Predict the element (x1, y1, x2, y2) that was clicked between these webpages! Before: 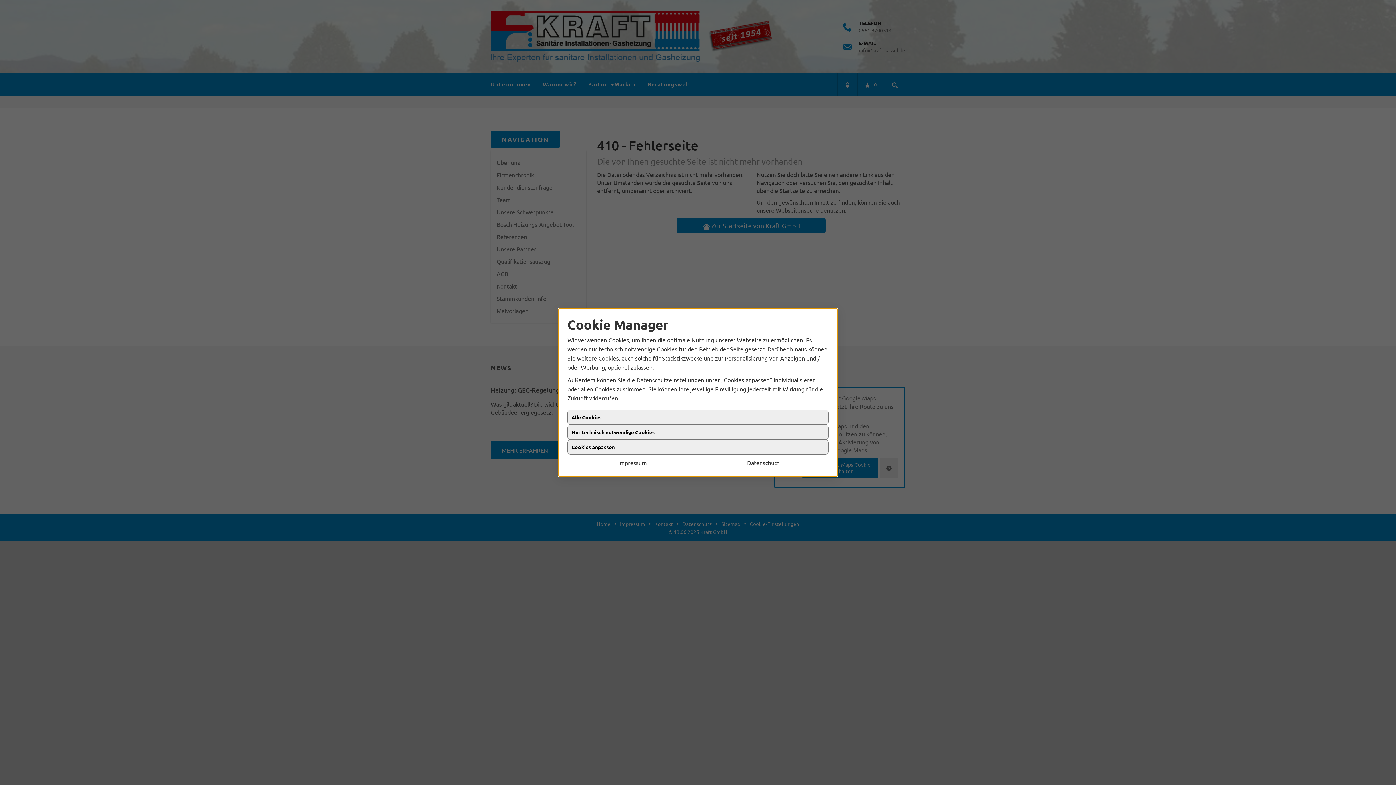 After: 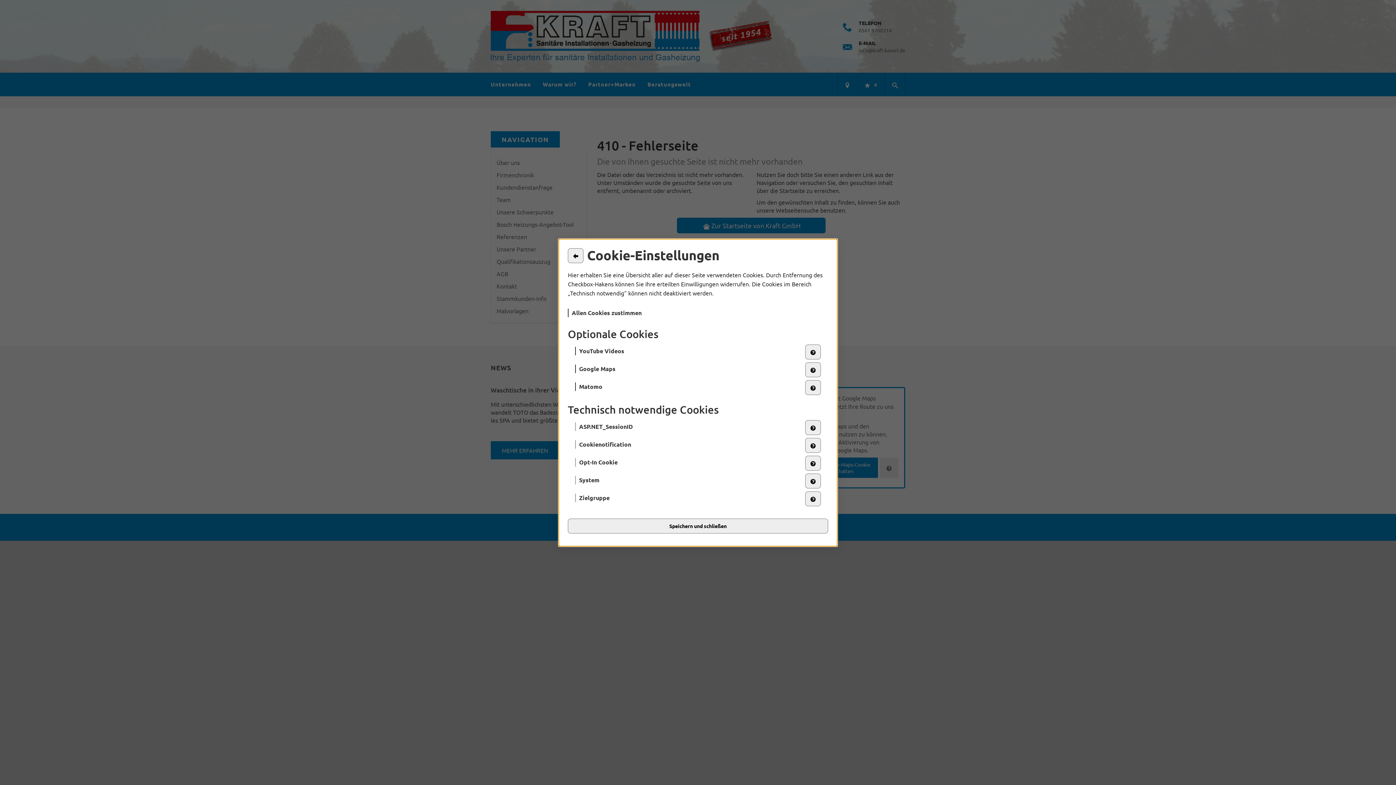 Action: label: Cookies anpassen bbox: (567, 440, 828, 454)